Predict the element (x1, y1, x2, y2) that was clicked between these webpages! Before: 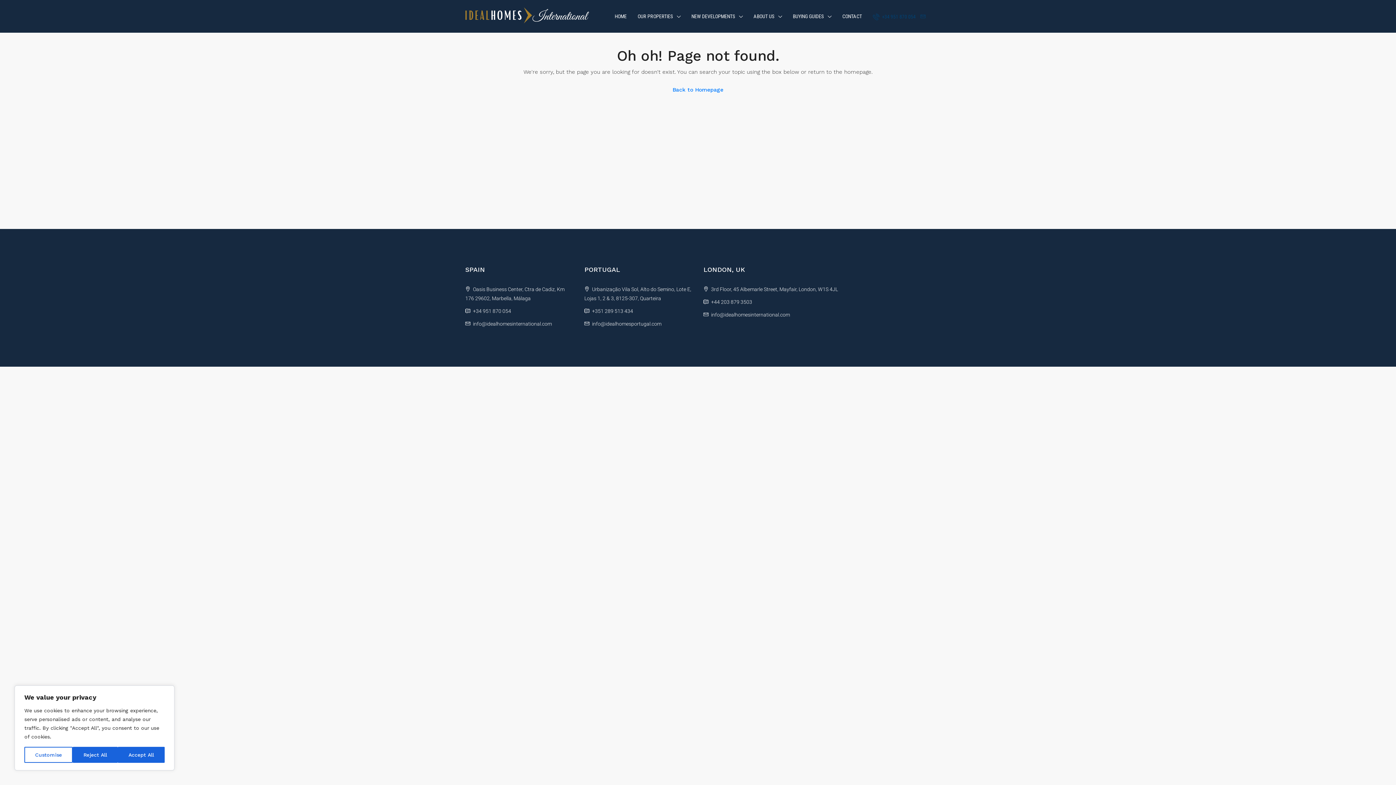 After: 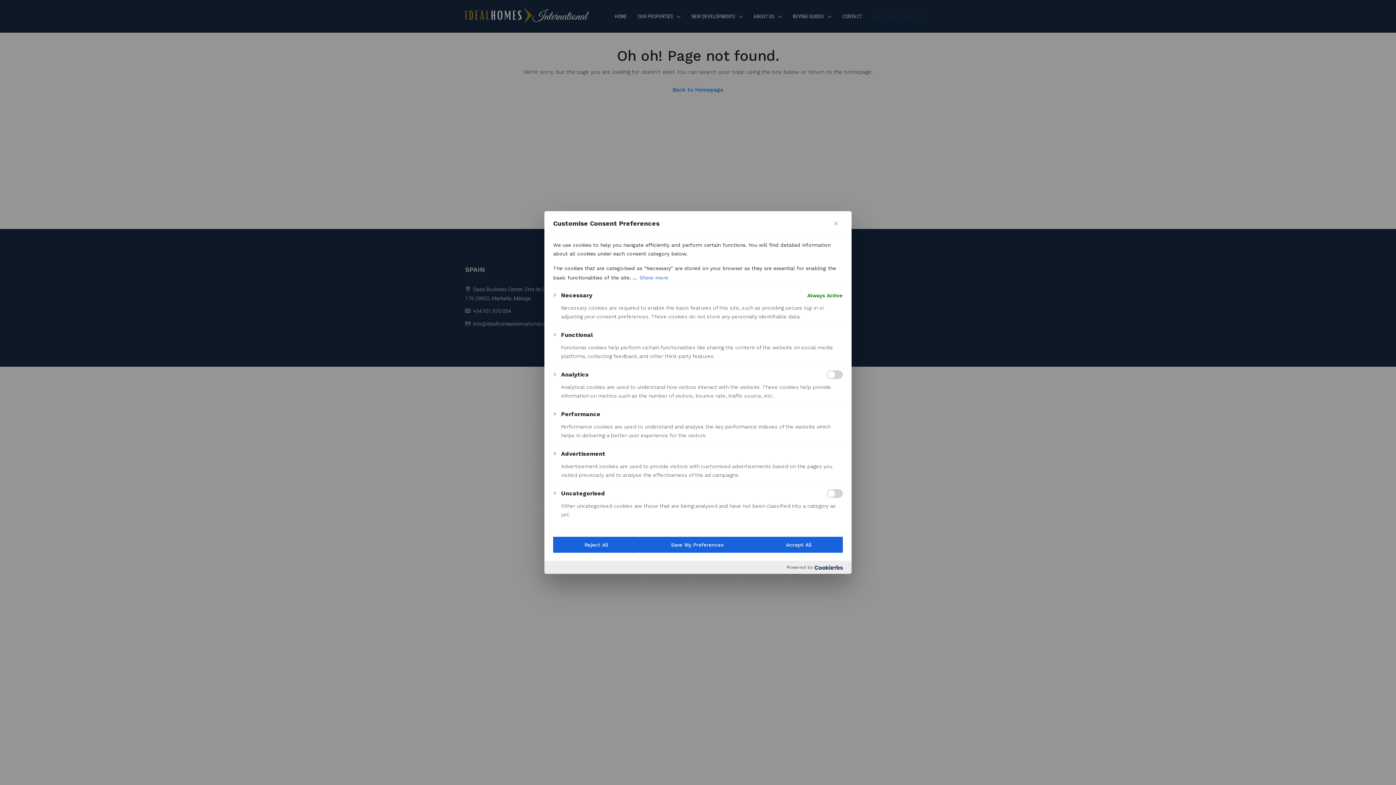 Action: bbox: (24, 747, 72, 763) label: Customise